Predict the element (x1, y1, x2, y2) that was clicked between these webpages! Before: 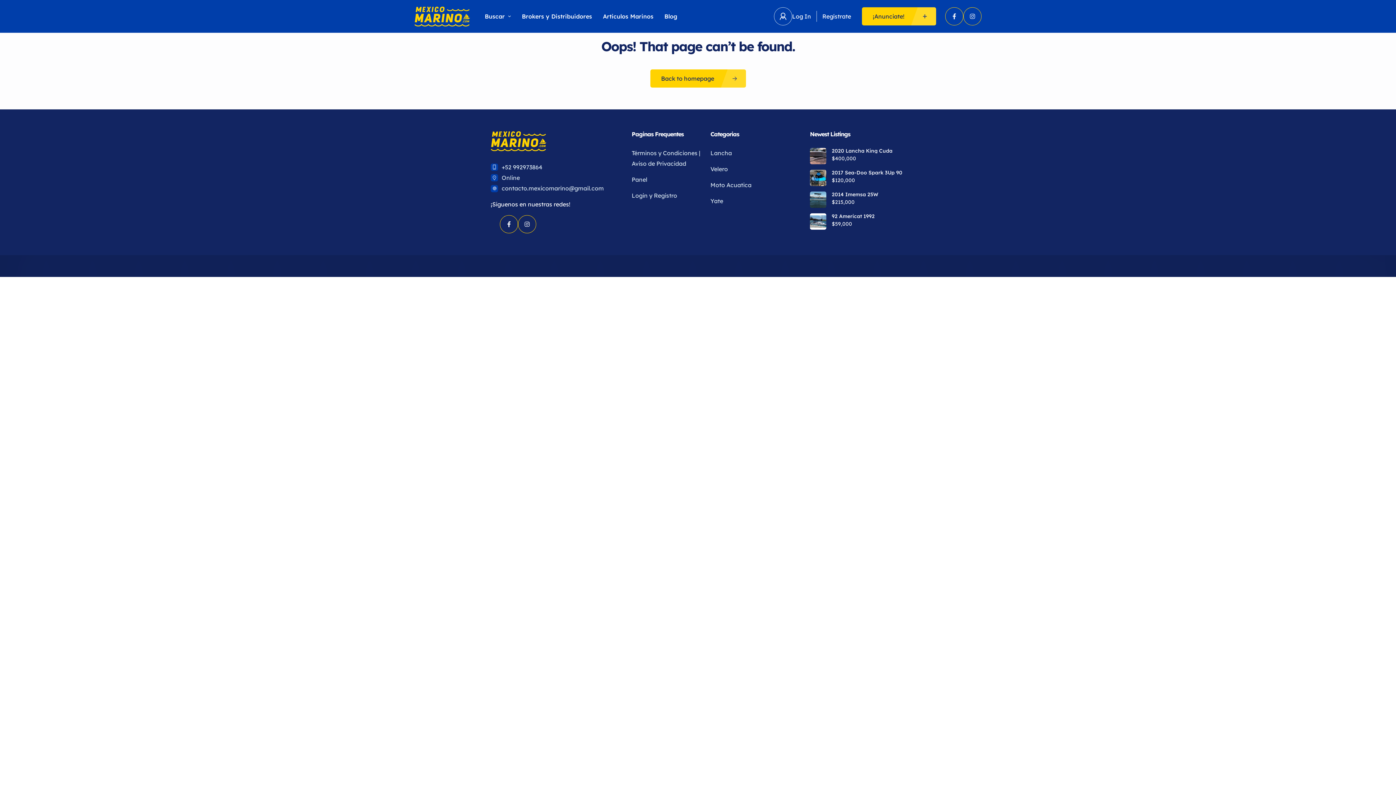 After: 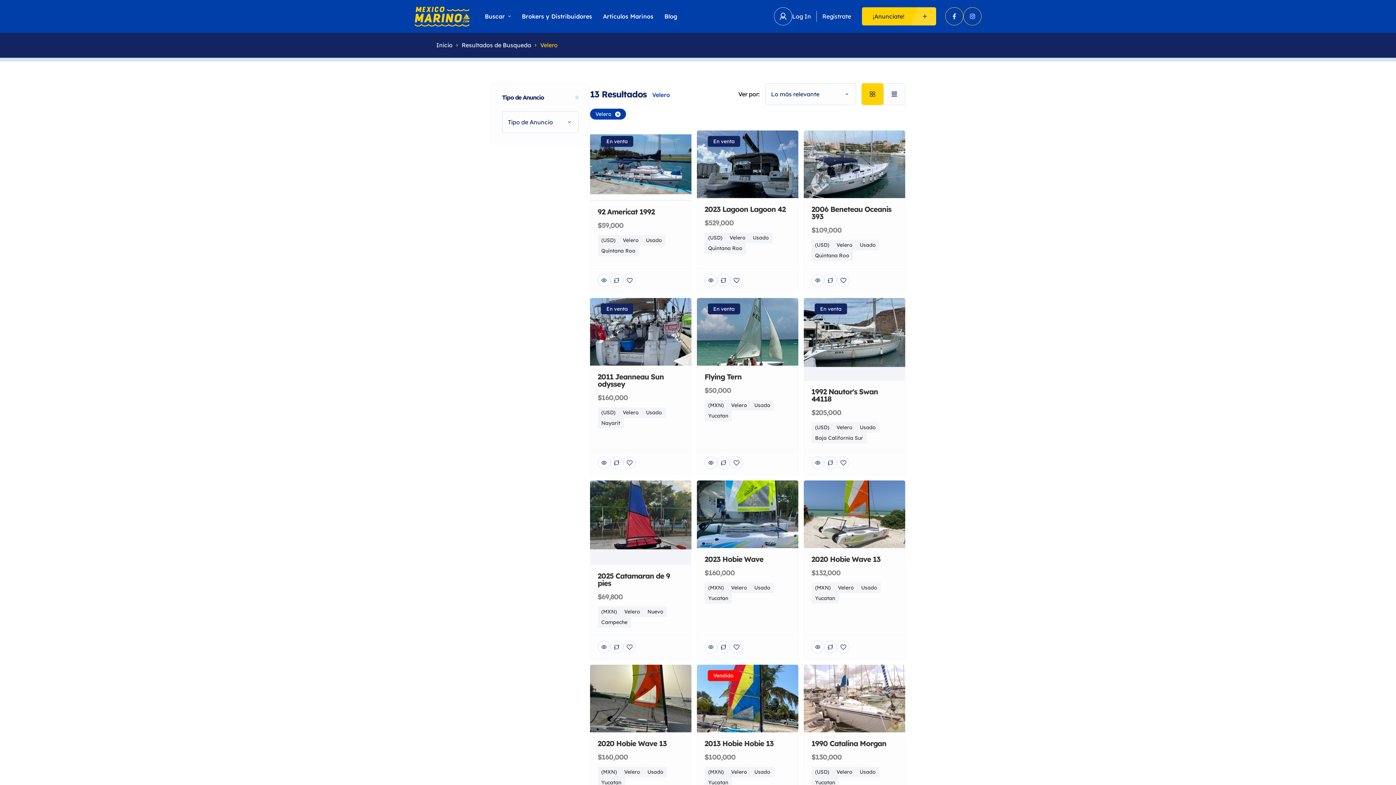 Action: bbox: (710, 164, 728, 174) label: Velero